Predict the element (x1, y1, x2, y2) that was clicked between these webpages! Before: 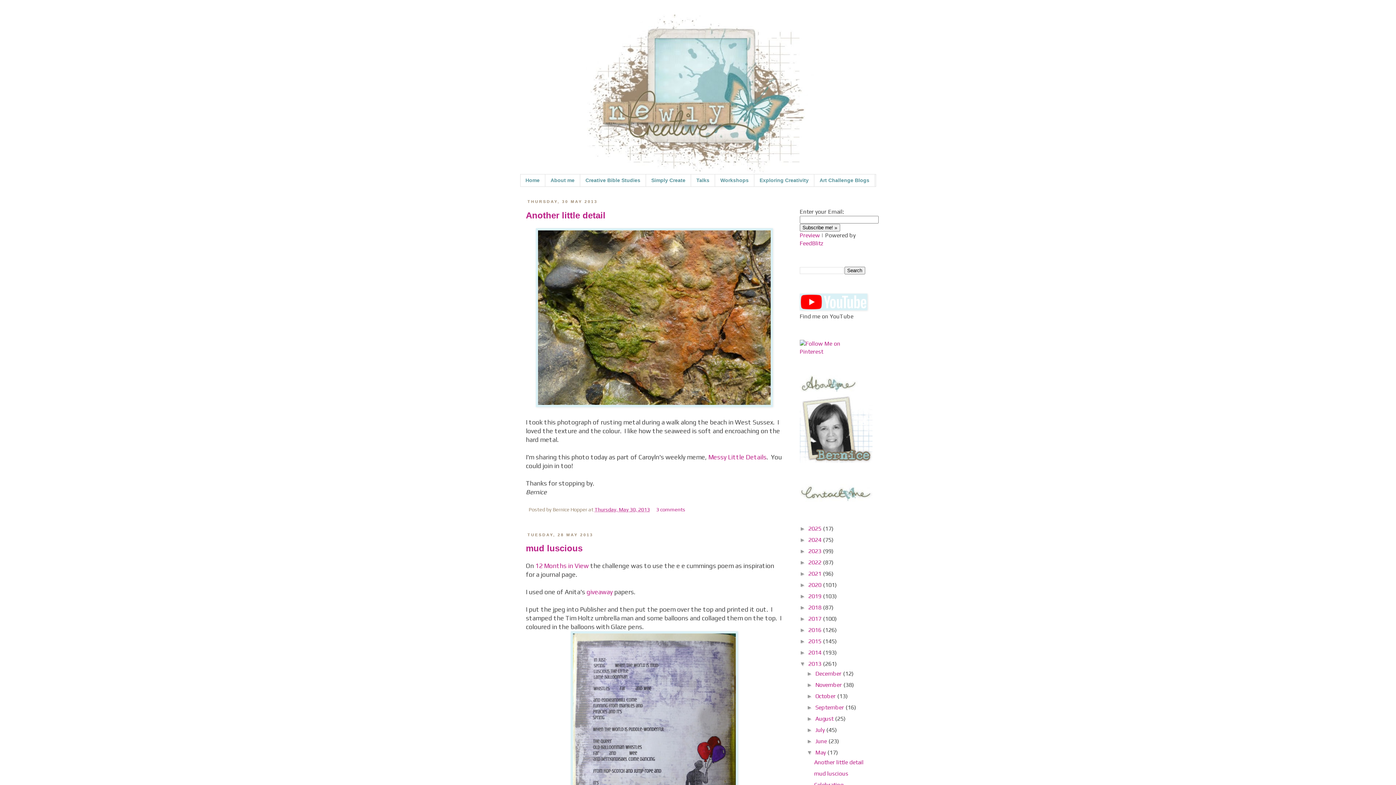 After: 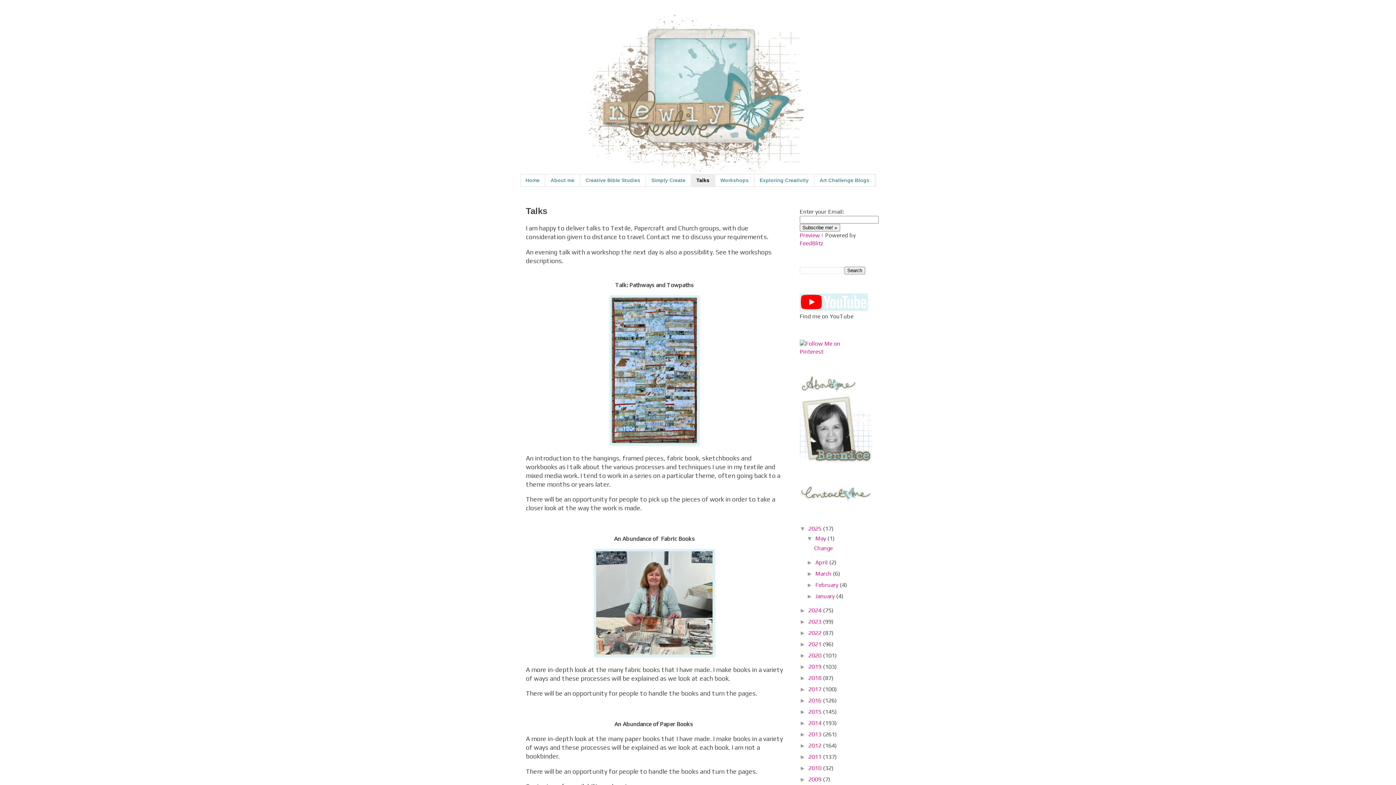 Action: bbox: (691, 174, 715, 186) label: Talks